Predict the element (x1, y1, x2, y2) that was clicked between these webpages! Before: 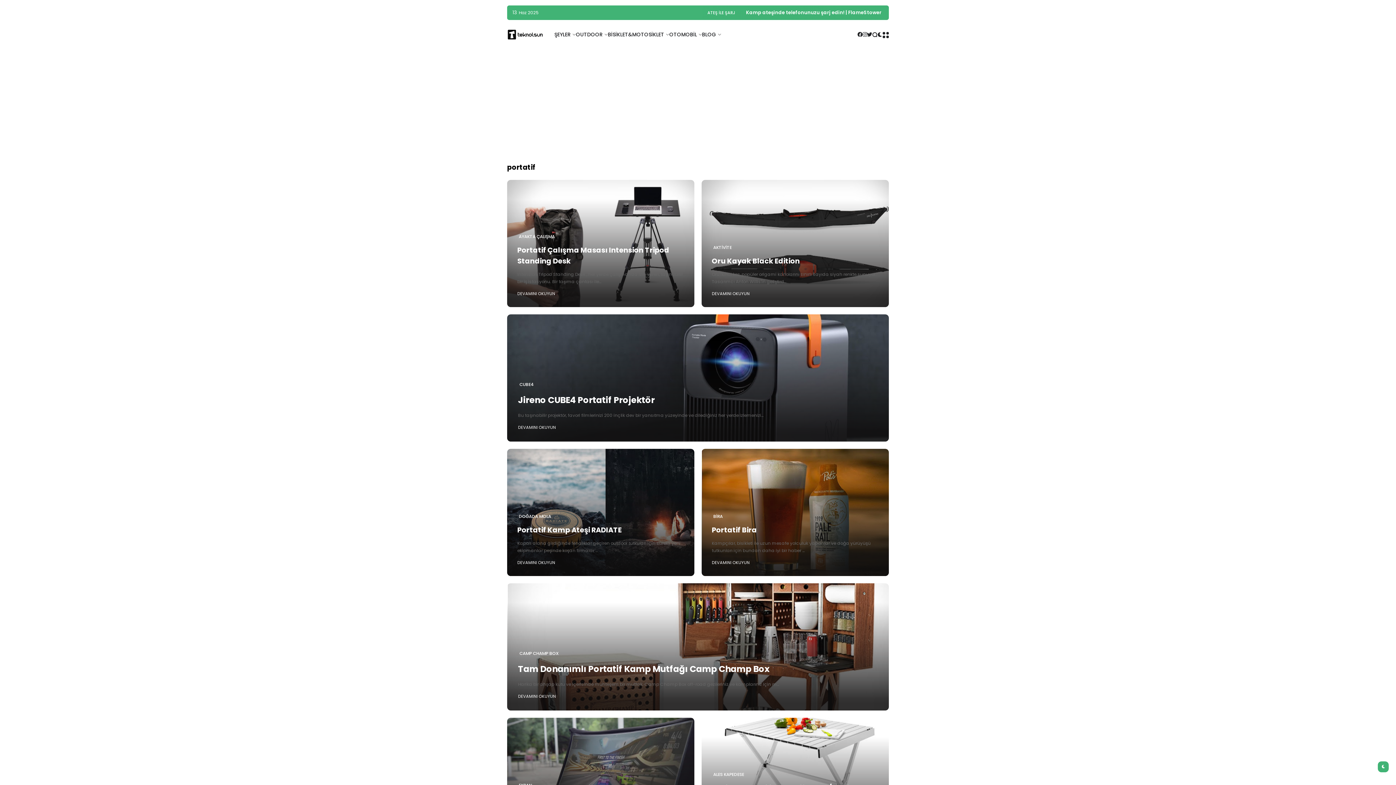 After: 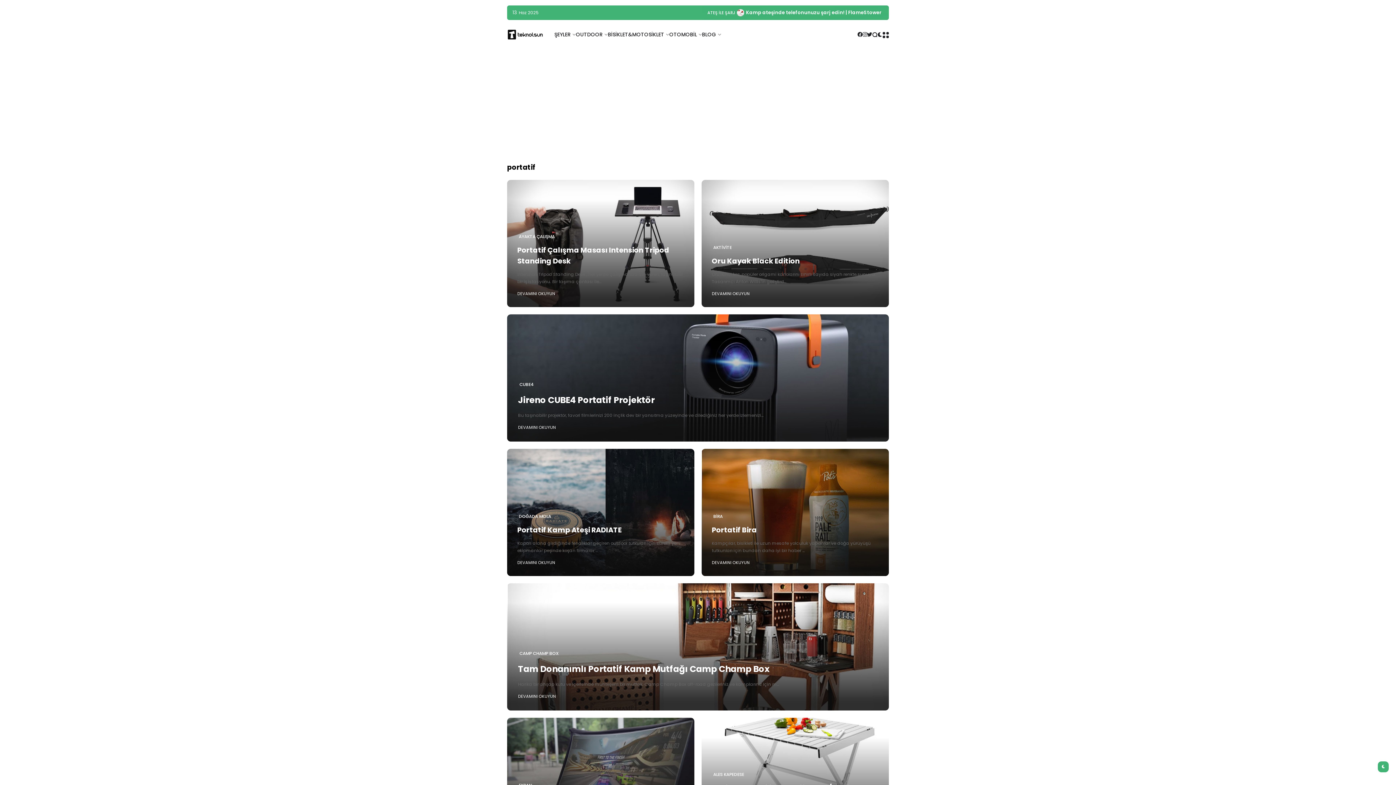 Action: bbox: (857, 21, 862, 48)